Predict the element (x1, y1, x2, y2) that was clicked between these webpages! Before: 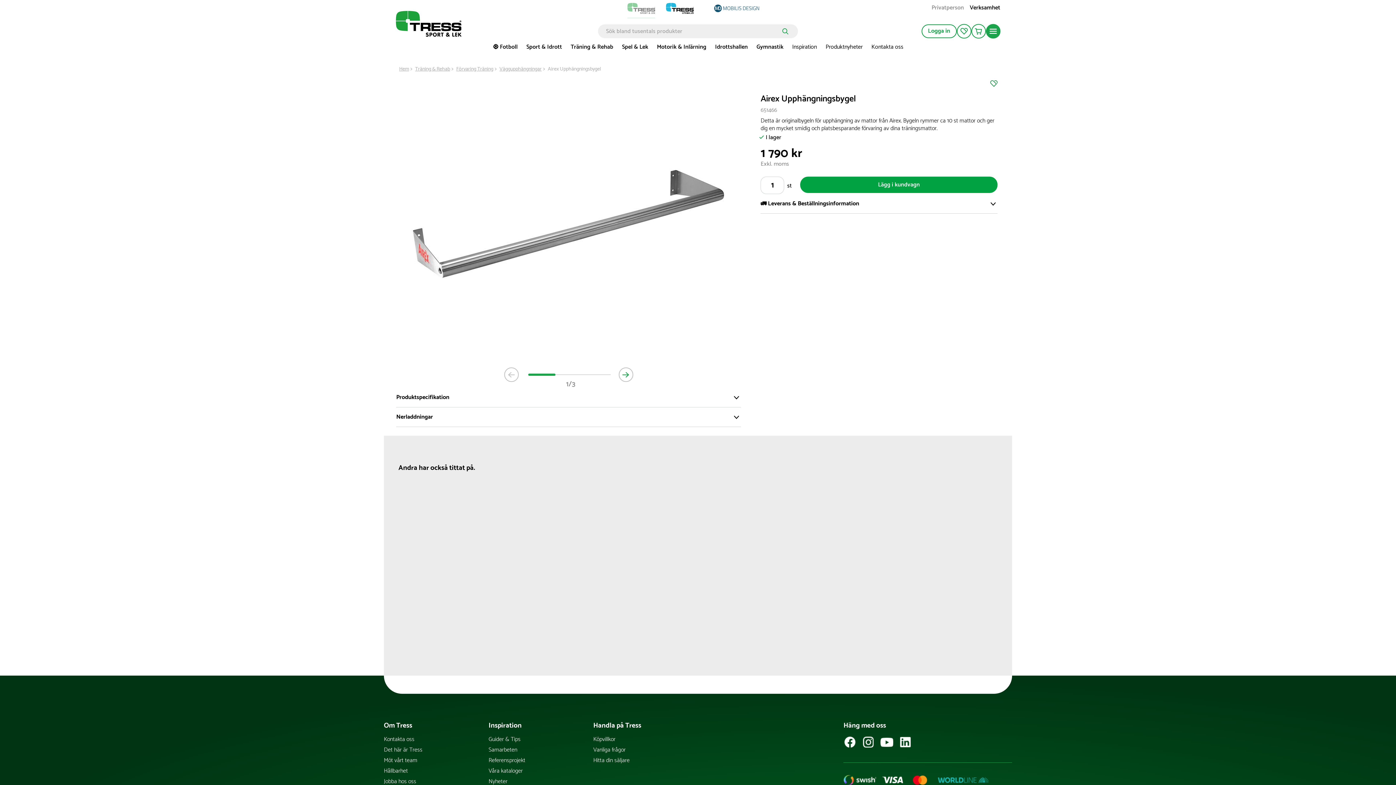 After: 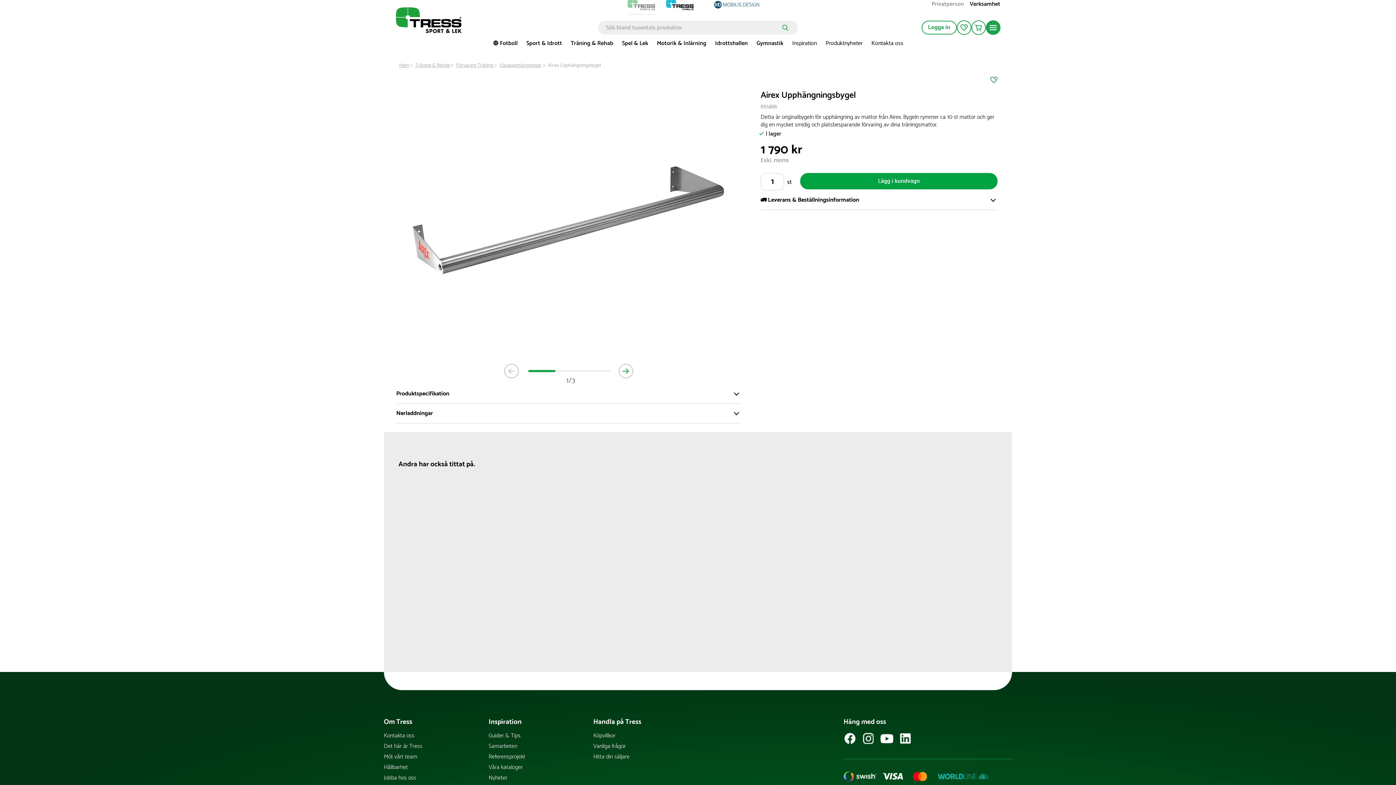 Action: bbox: (936, 779, 991, 789)